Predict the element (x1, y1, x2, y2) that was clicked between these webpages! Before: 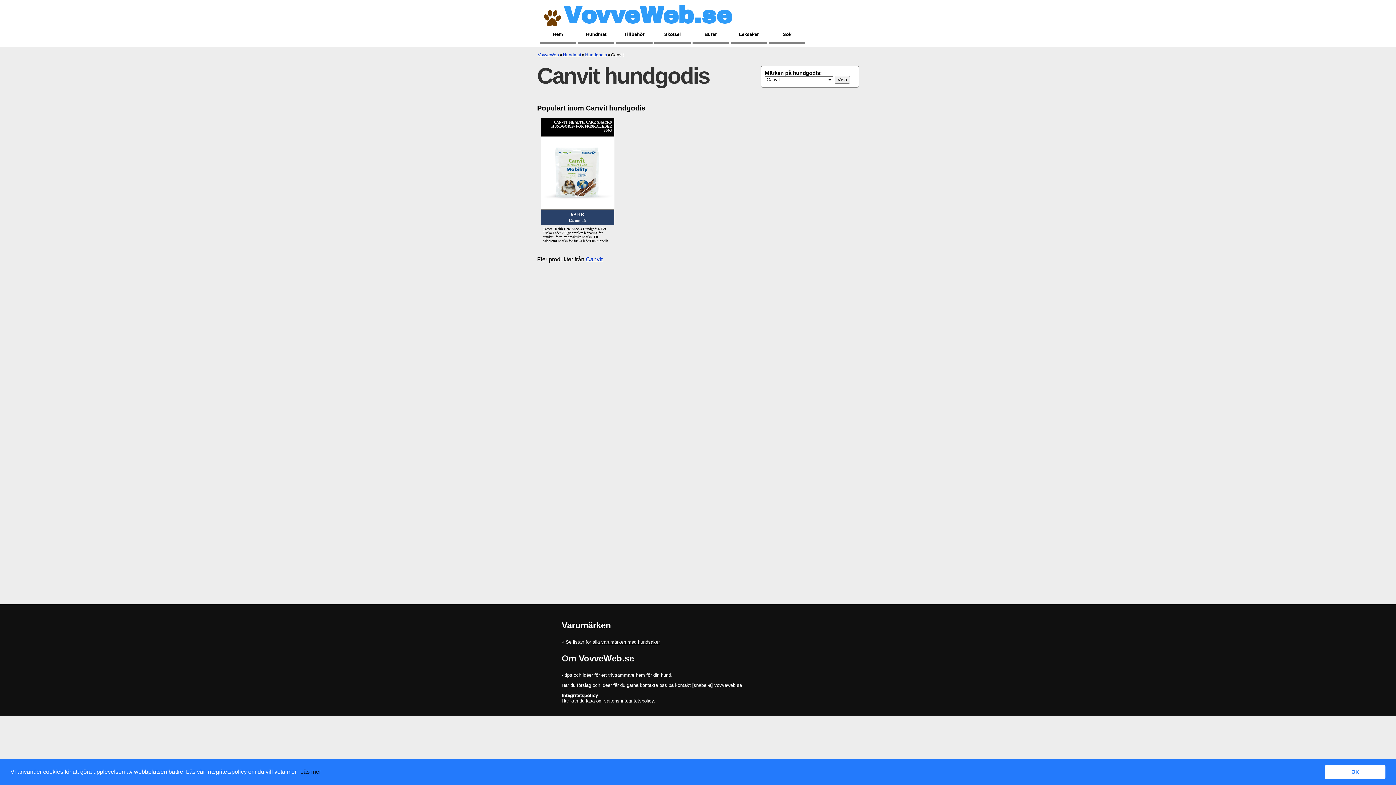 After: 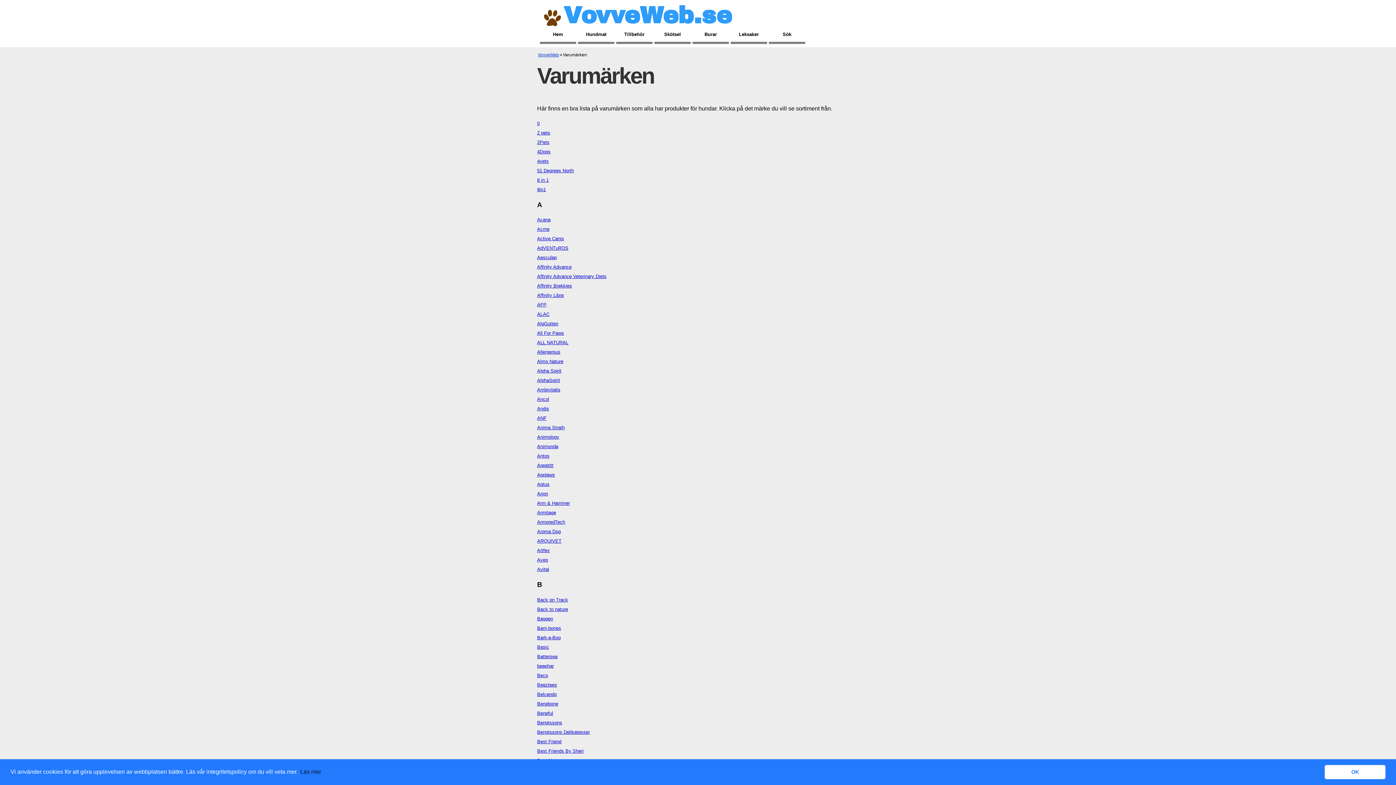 Action: label: alla varumärken med hundsaker bbox: (592, 639, 660, 645)